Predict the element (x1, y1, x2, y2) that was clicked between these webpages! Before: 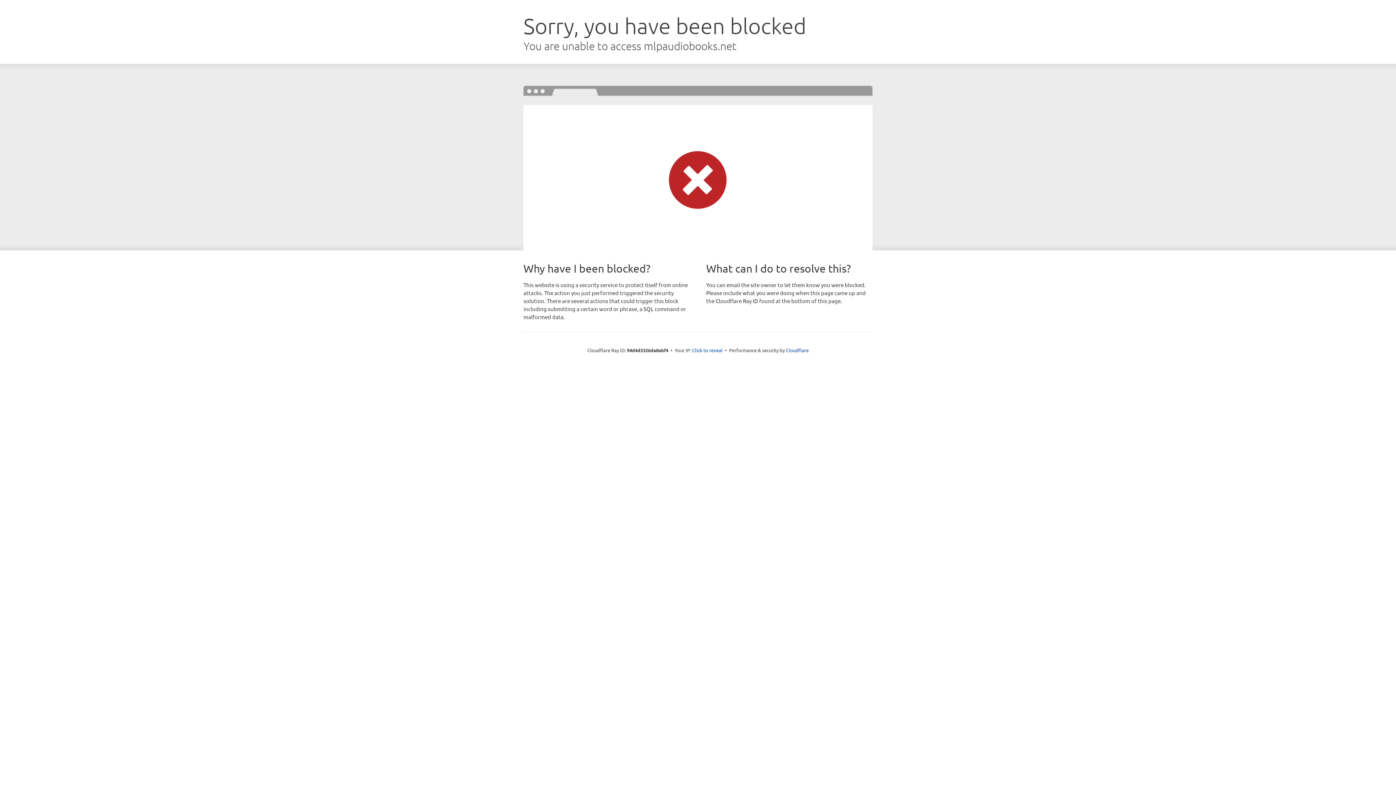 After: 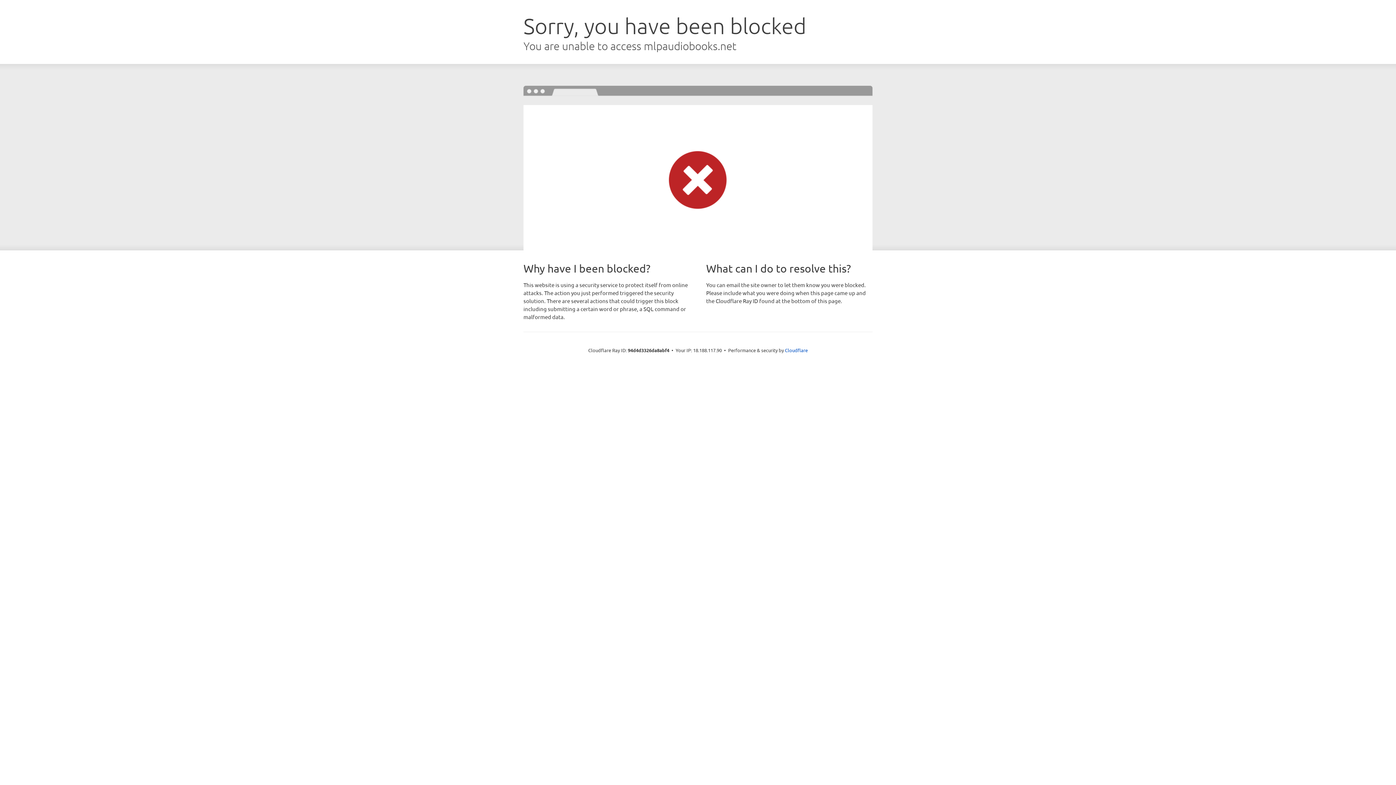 Action: label: Click to reveal bbox: (692, 346, 722, 353)